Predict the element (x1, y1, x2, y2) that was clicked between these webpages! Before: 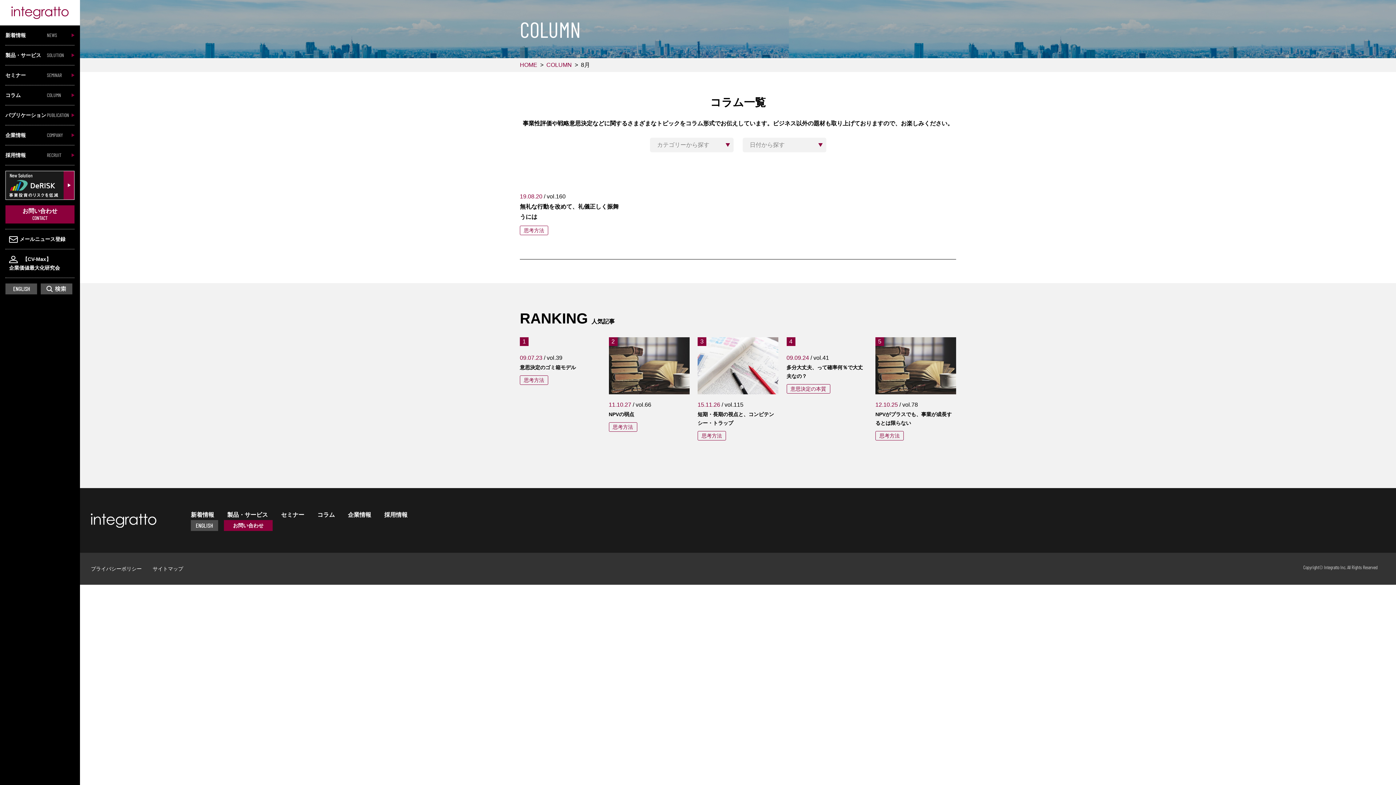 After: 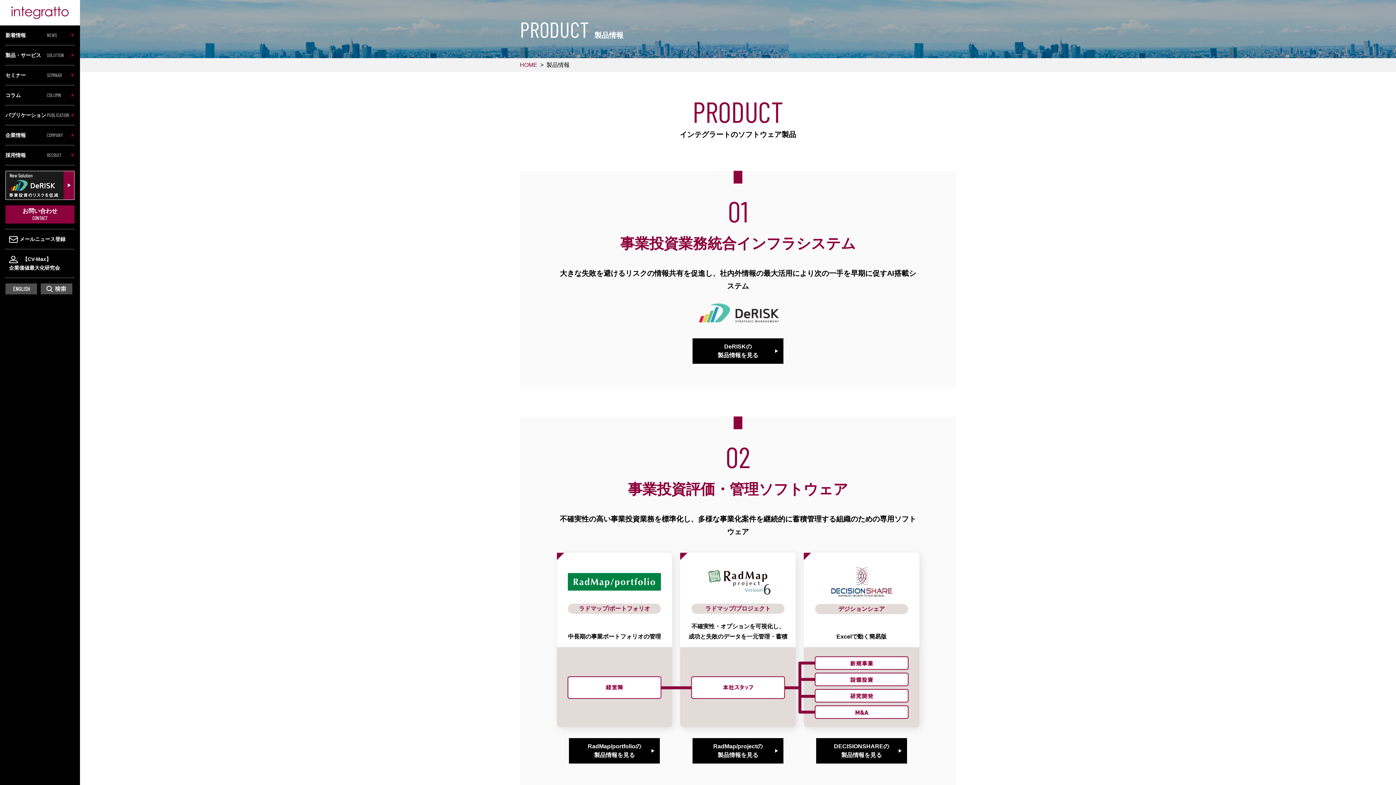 Action: label: 製品・サービス bbox: (227, 512, 268, 518)